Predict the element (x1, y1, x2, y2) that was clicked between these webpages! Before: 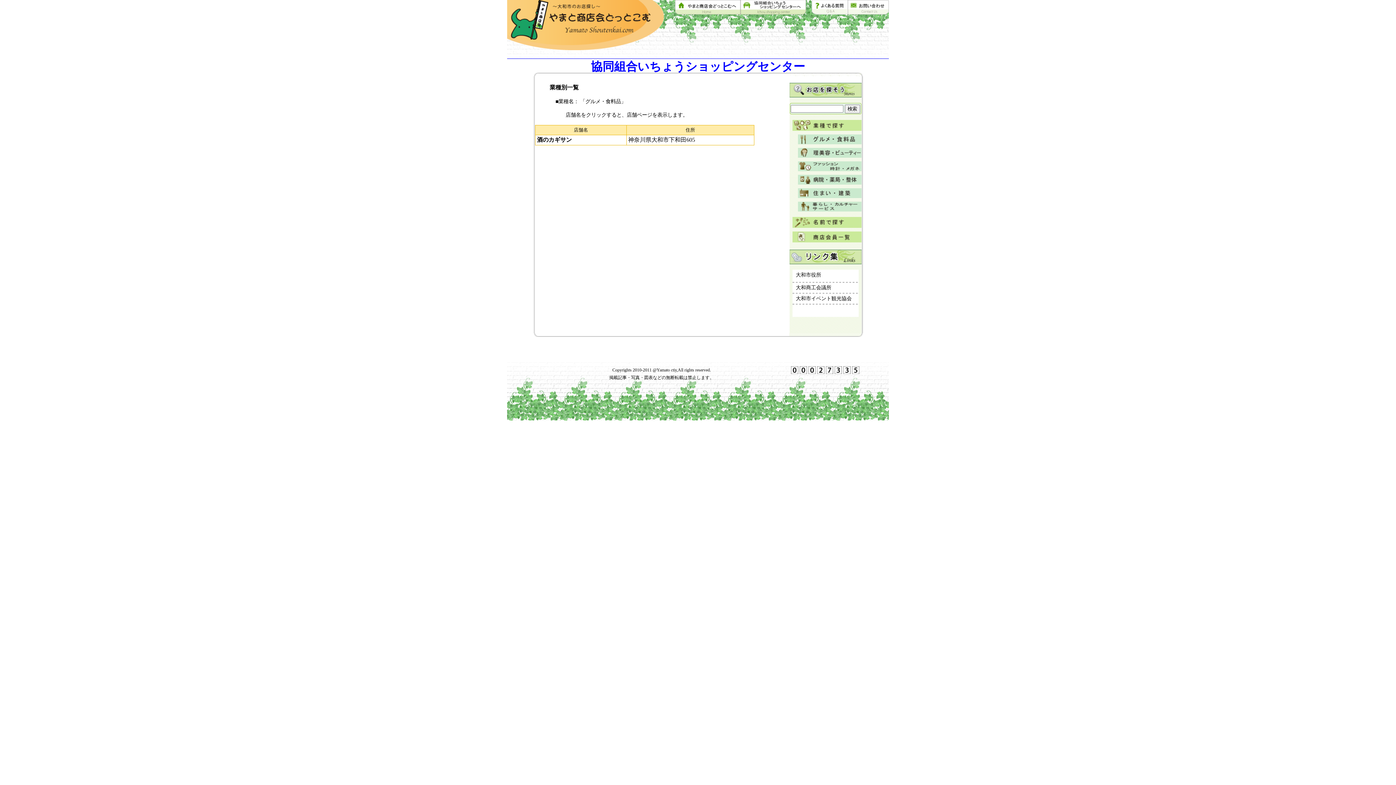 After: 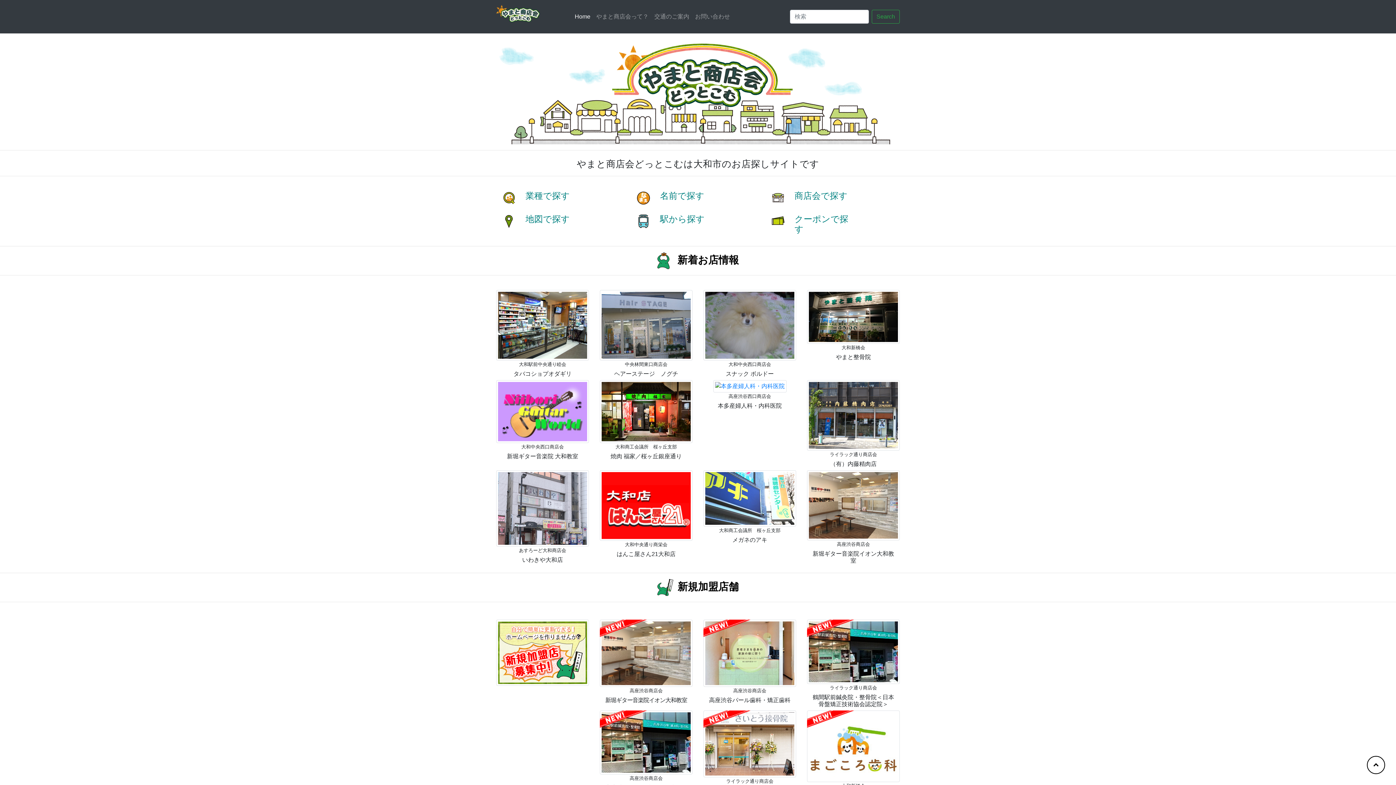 Action: bbox: (675, 9, 740, 15)